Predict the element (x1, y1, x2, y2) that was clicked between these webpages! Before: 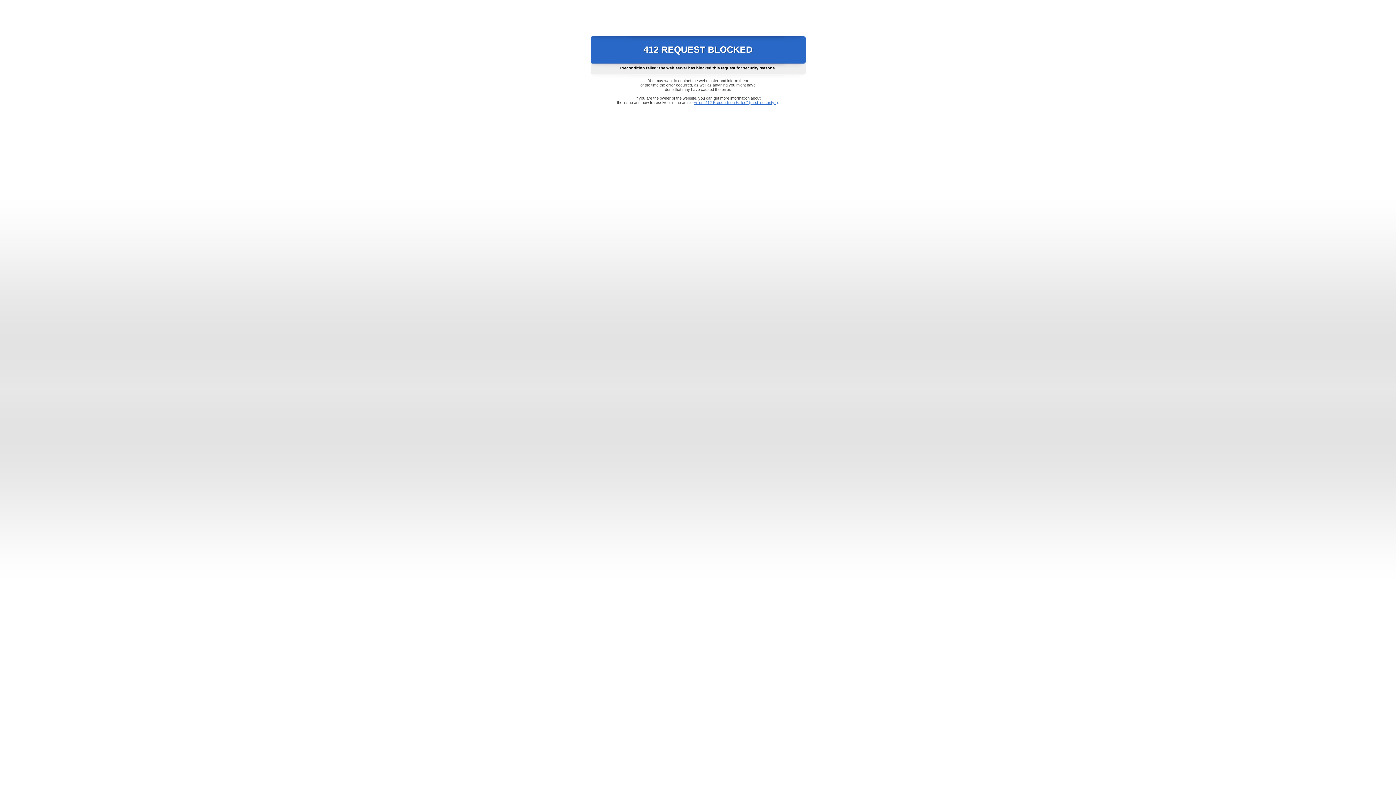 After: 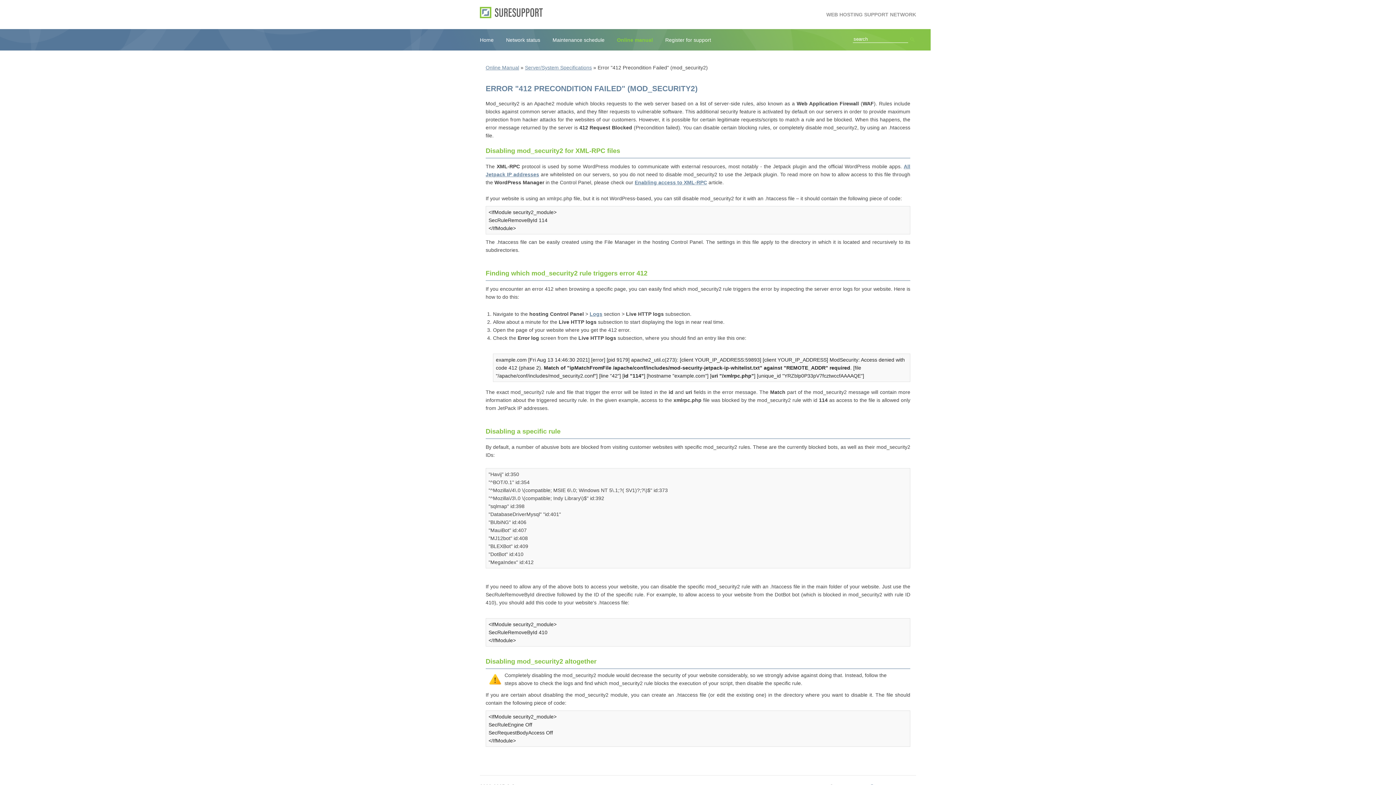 Action: label: Error "412 Precondition Failed" (mod_security2) bbox: (693, 100, 778, 104)